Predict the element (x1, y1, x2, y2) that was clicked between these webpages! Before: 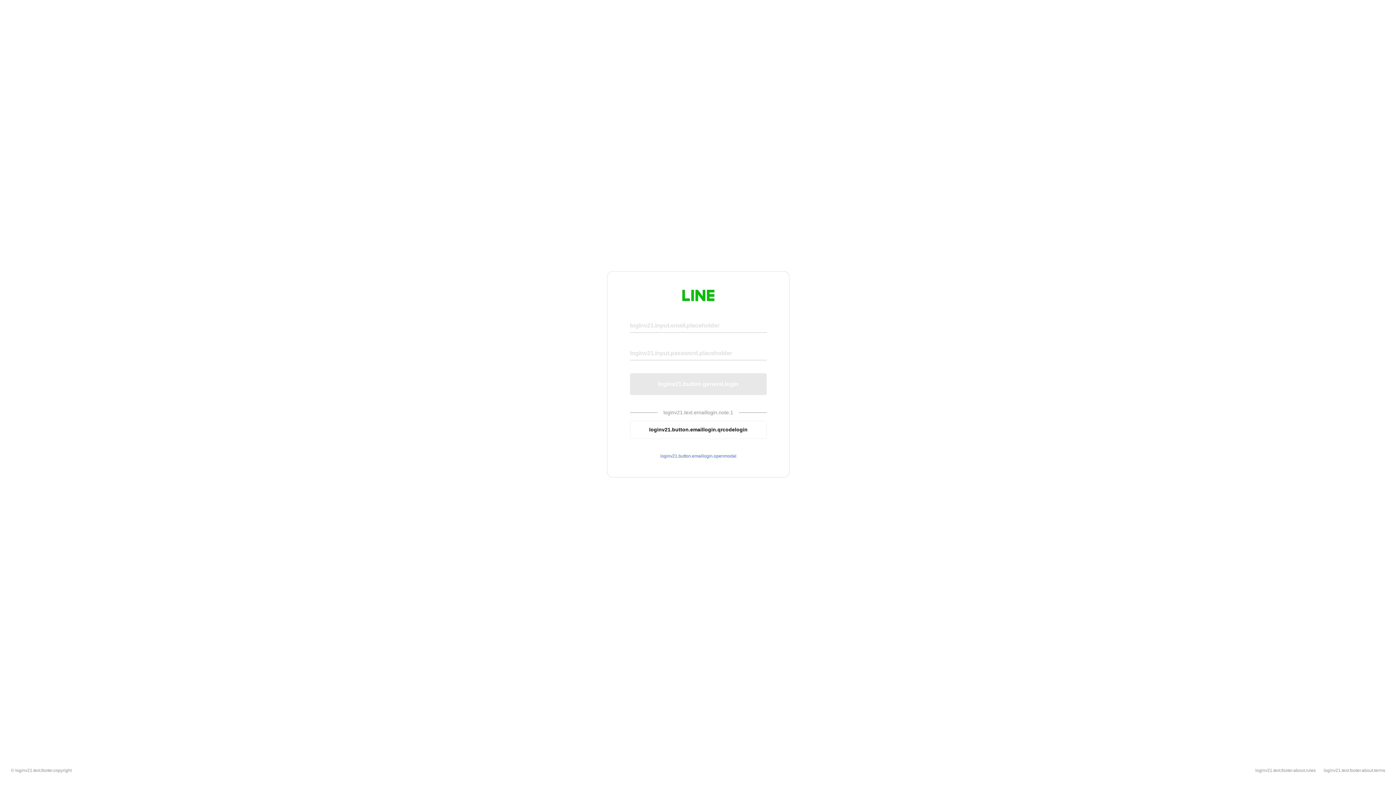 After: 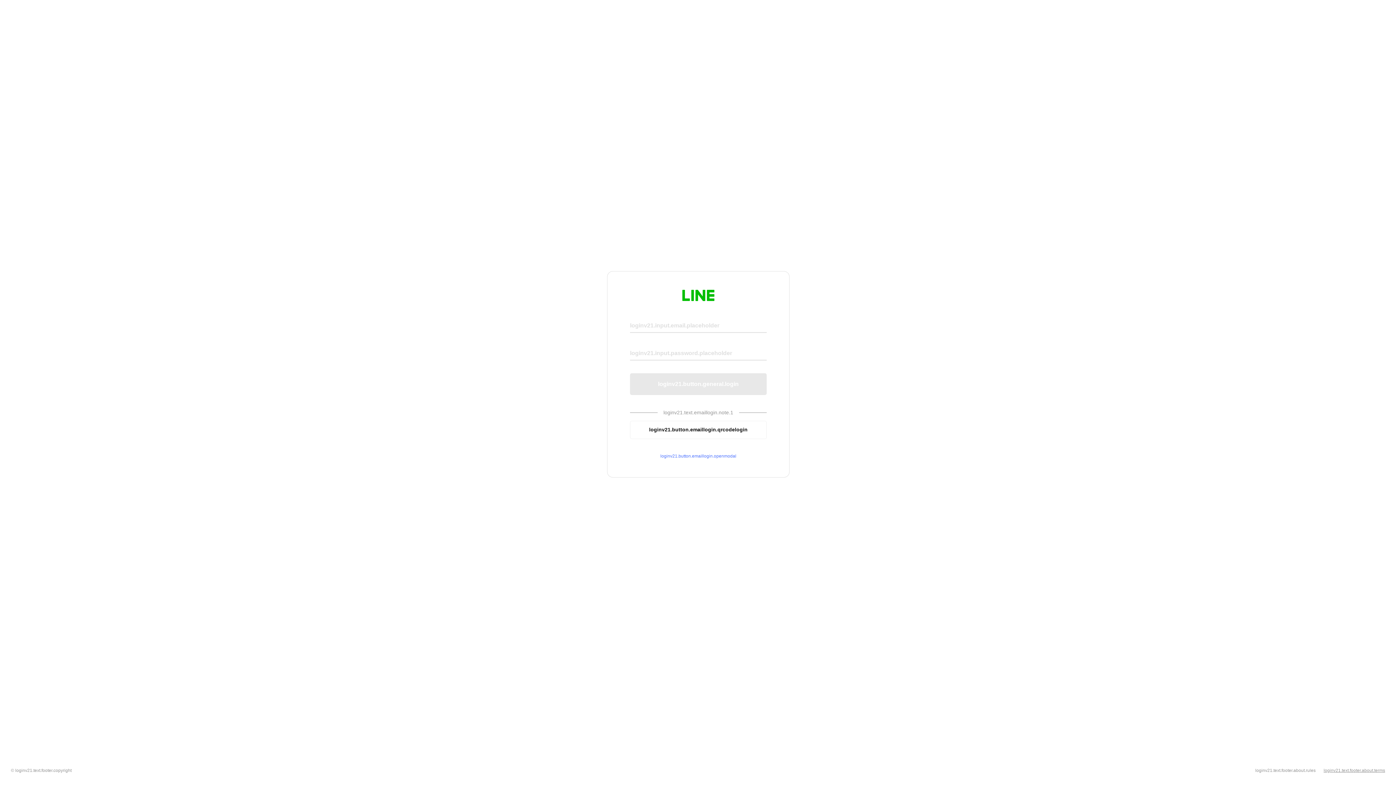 Action: label: loginv21.text.footer.about.terms bbox: (1324, 768, 1385, 773)